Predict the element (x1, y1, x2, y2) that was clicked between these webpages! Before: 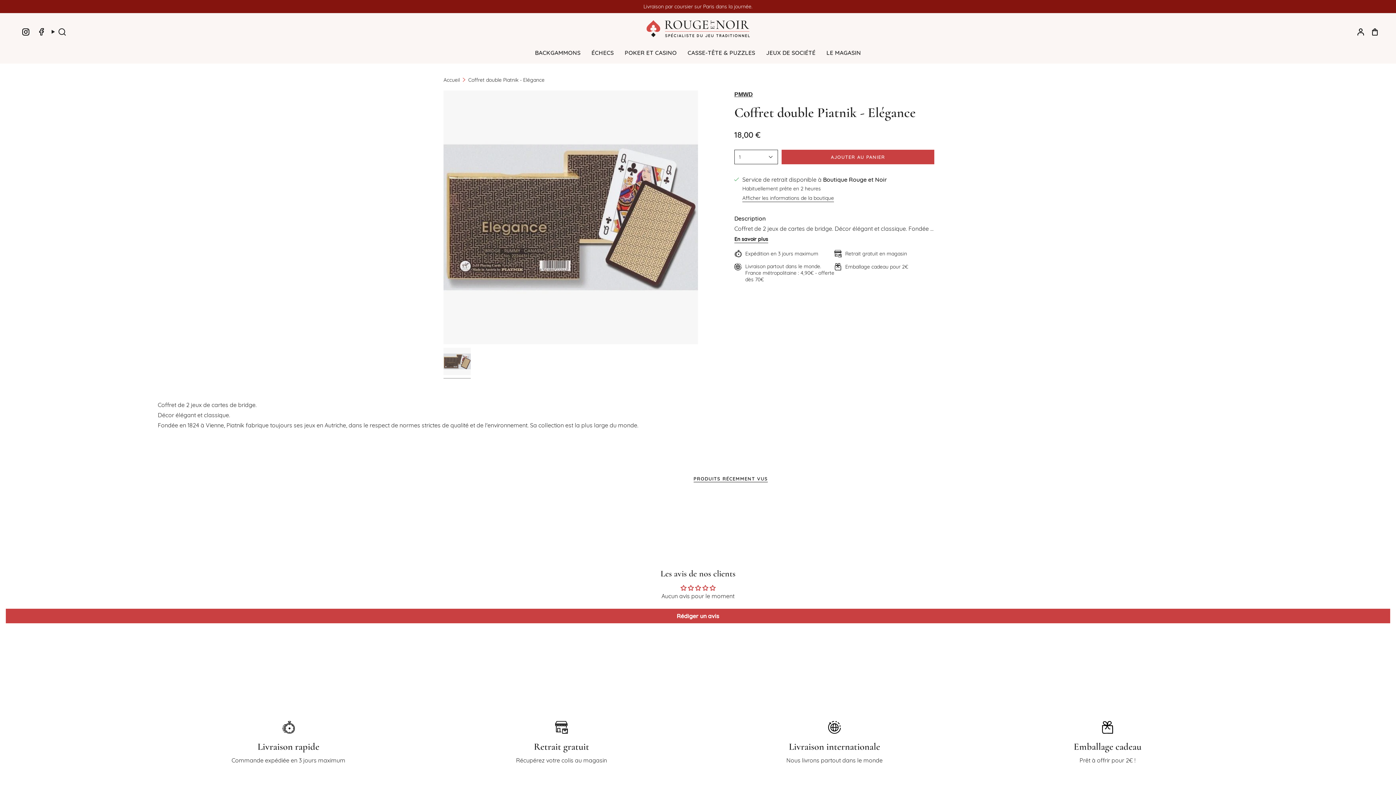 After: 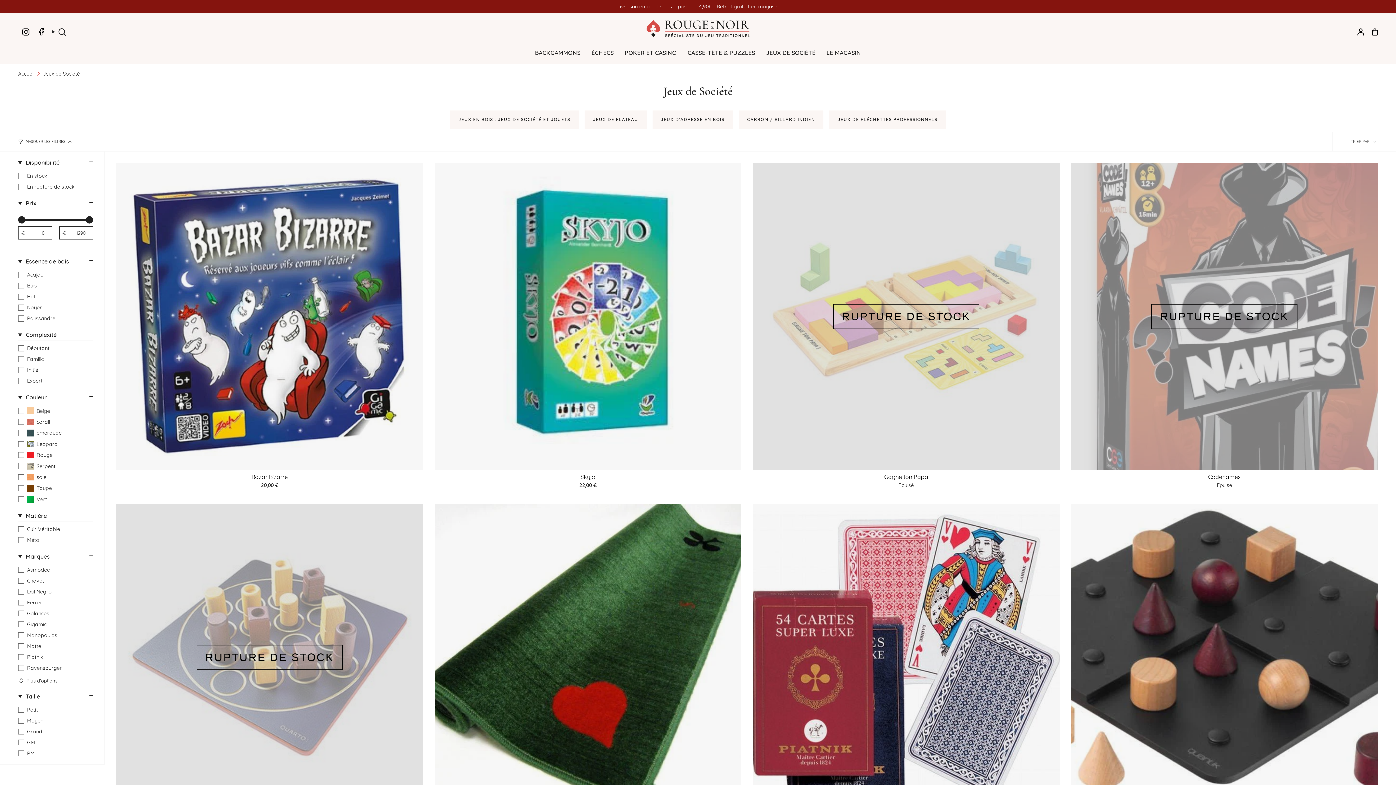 Action: bbox: (760, 44, 821, 61) label: JEUX DE SOCIÉTÉ